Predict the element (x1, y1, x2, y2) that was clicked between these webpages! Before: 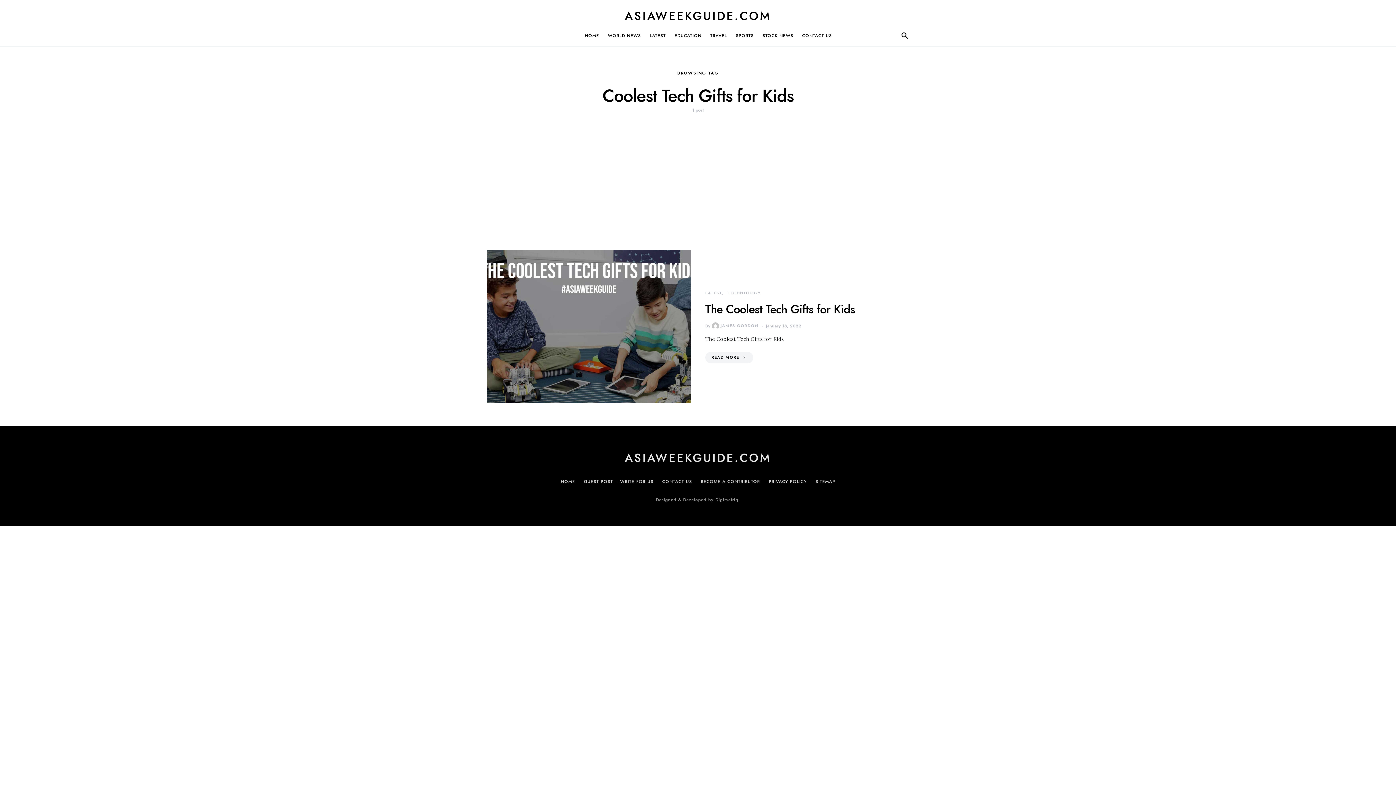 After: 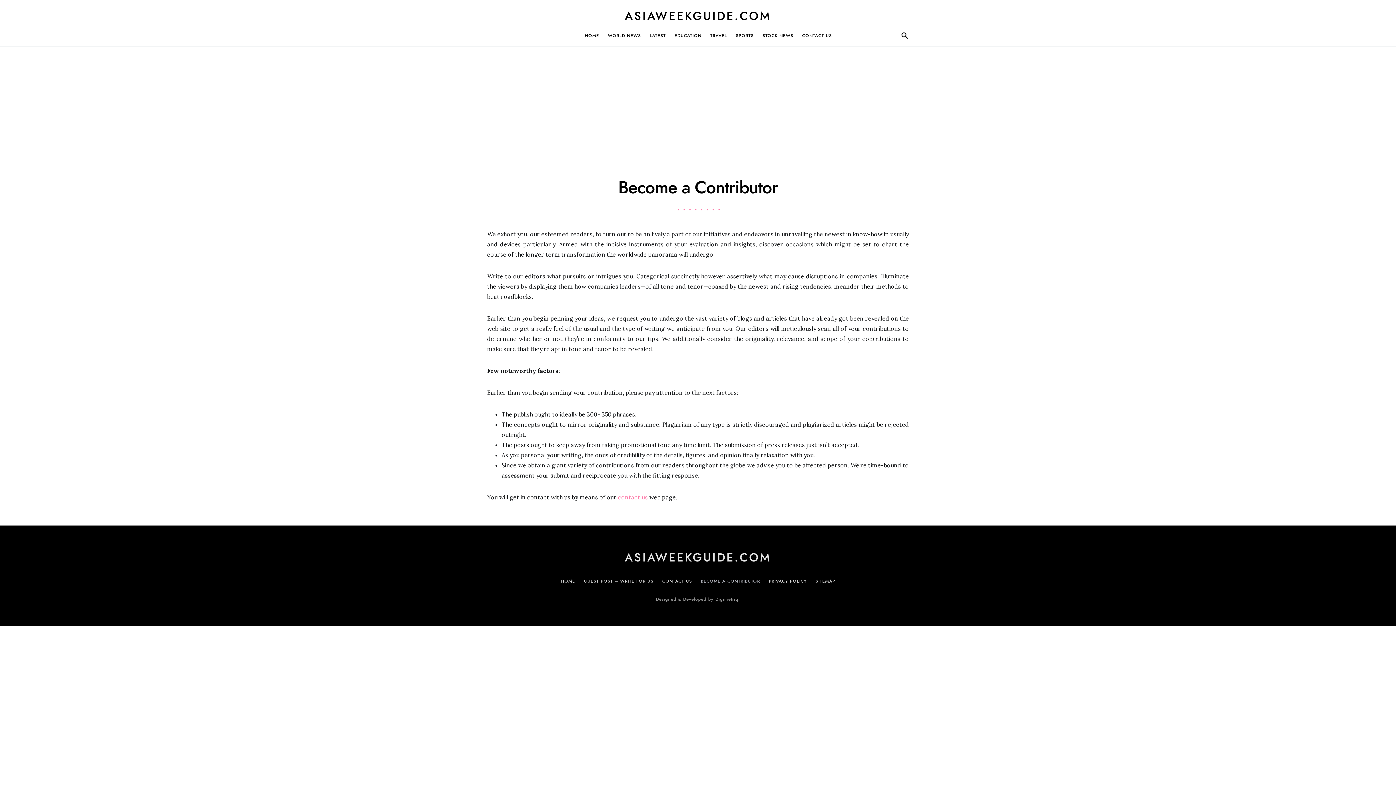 Action: label: BECOME A CONTRIBUTOR bbox: (696, 478, 764, 485)